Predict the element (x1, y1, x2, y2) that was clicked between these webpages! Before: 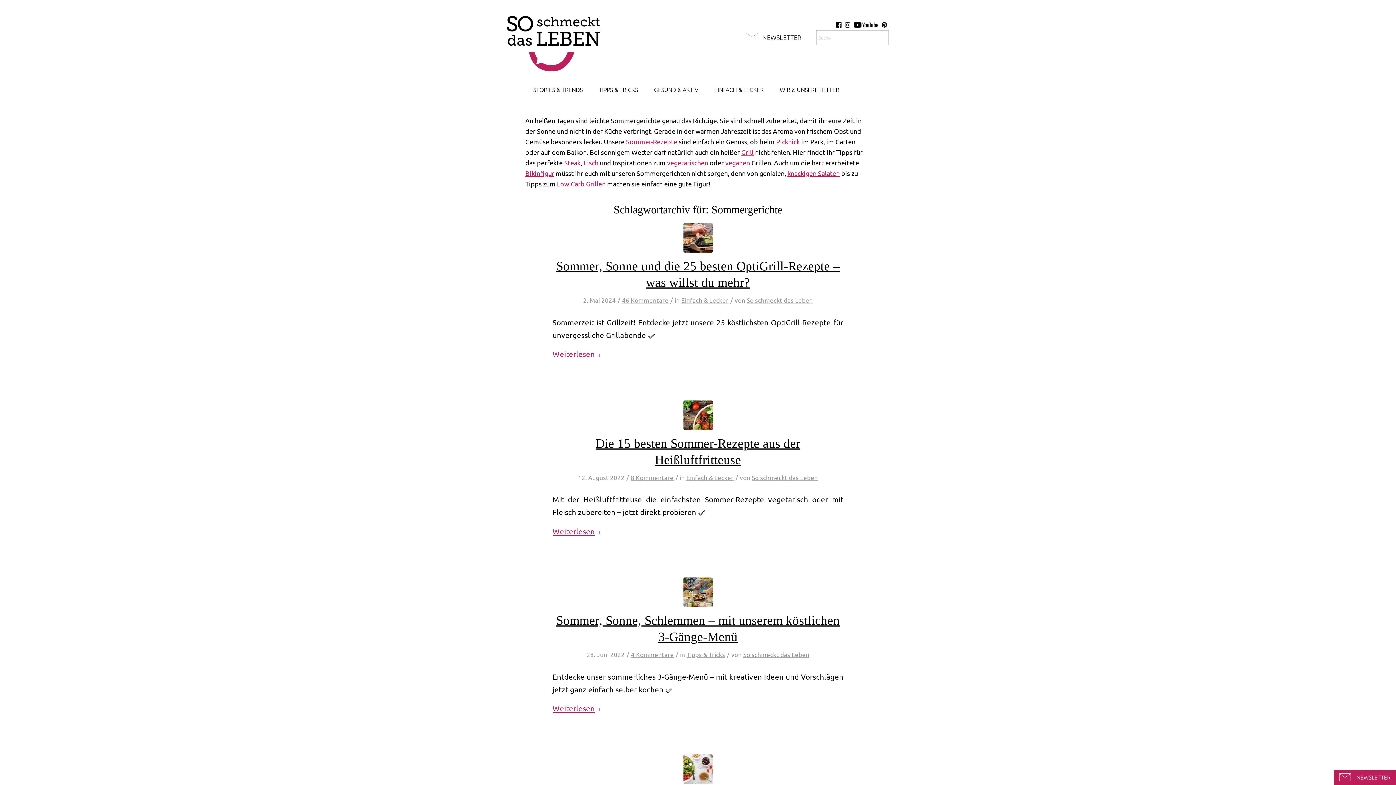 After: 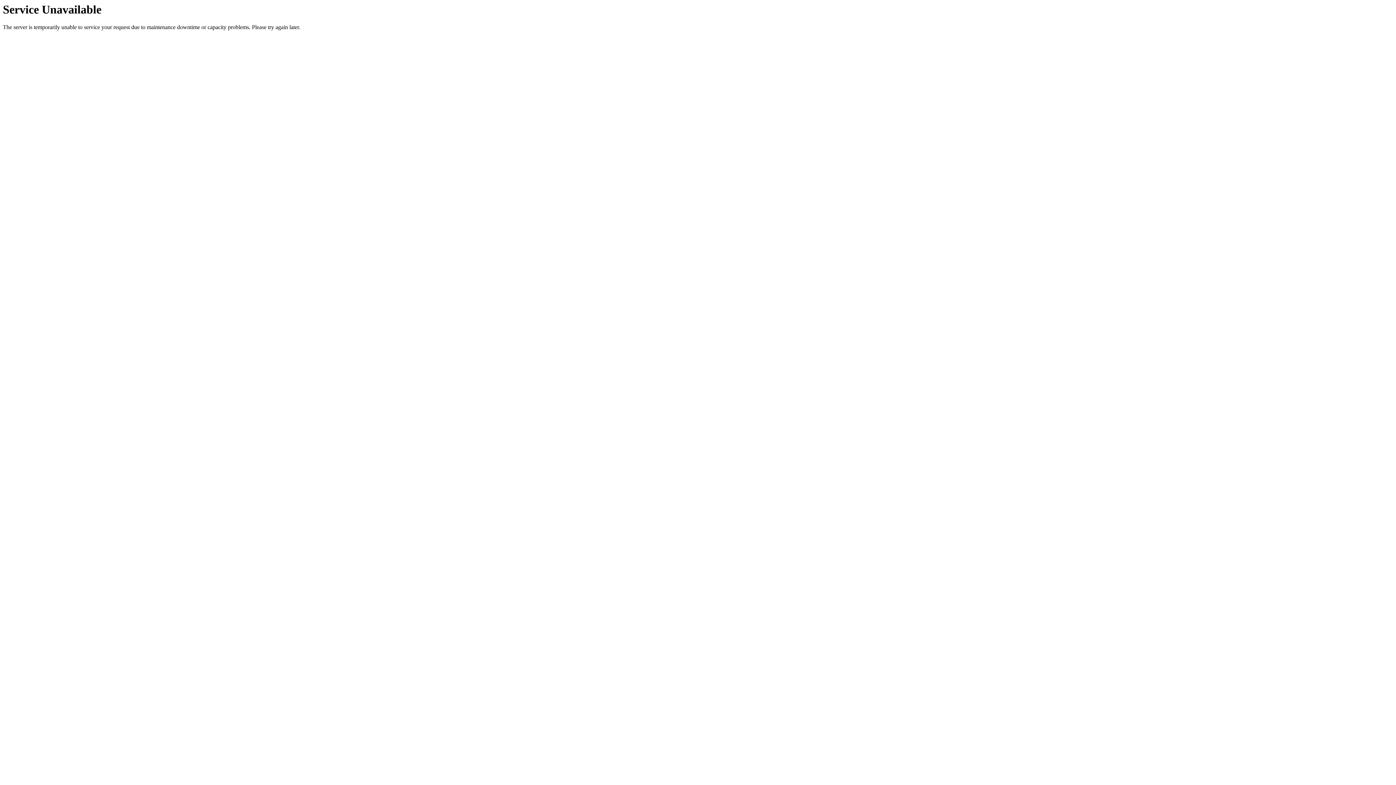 Action: label: knackigen Salaten bbox: (787, 169, 840, 177)